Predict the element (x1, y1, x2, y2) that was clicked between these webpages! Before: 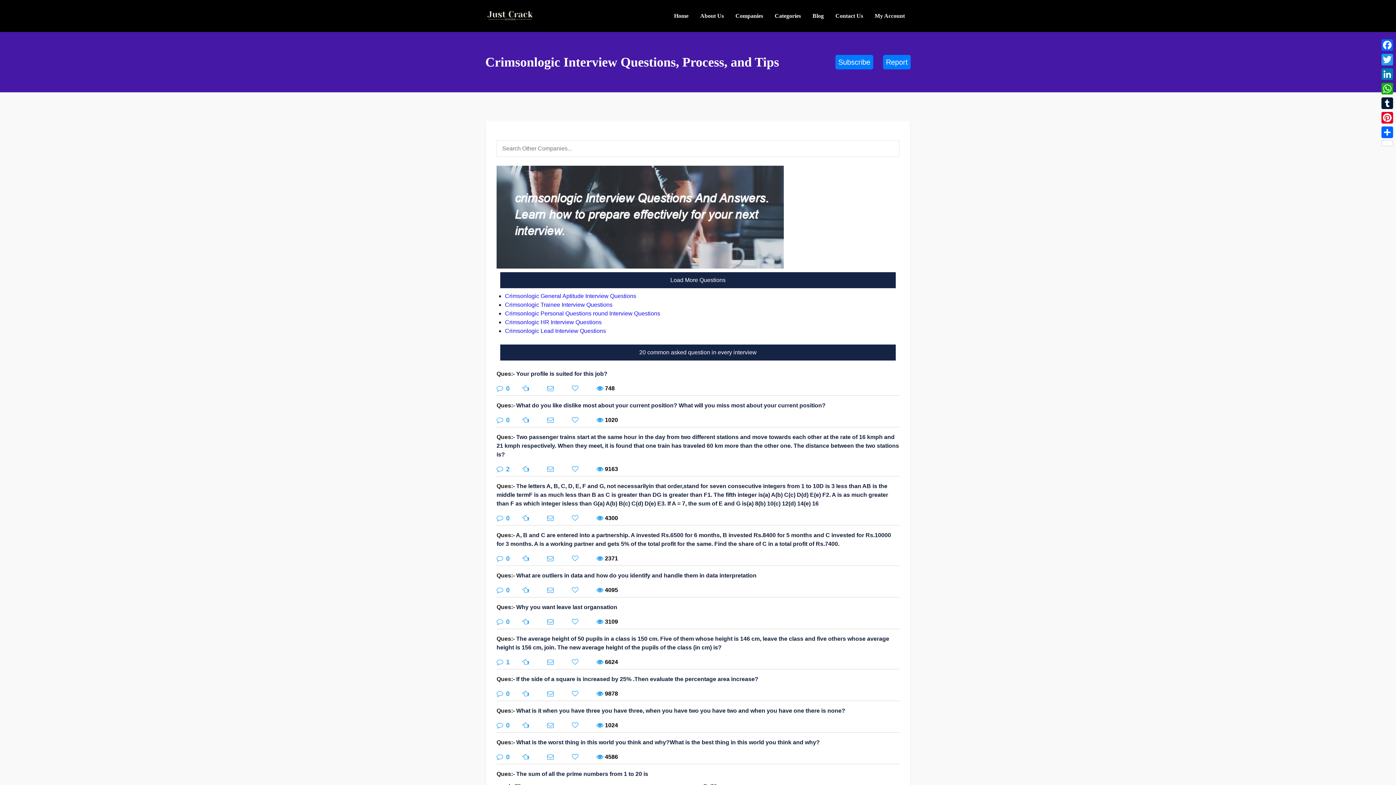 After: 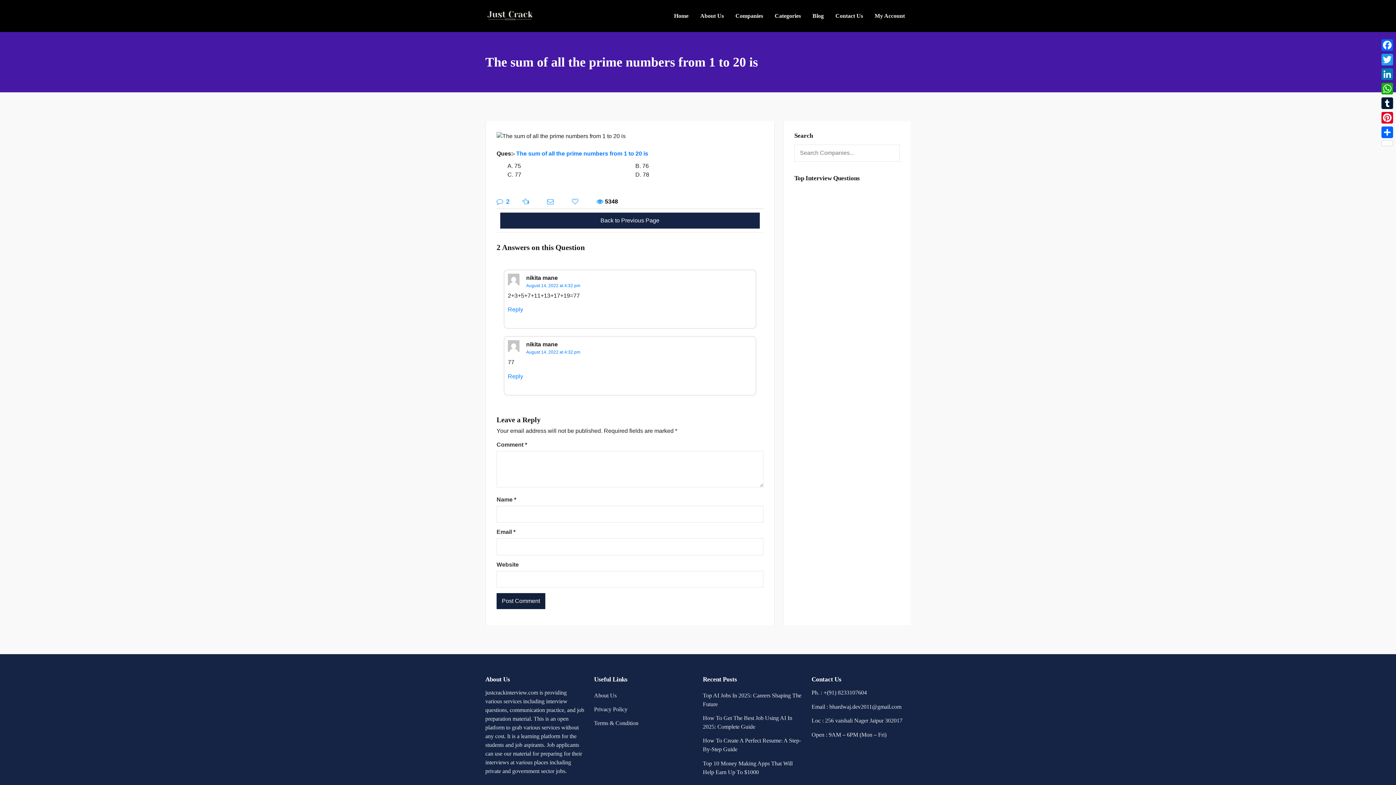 Action: bbox: (516, 771, 648, 777) label: The sum of all the prime numbers from 1 to 20 is